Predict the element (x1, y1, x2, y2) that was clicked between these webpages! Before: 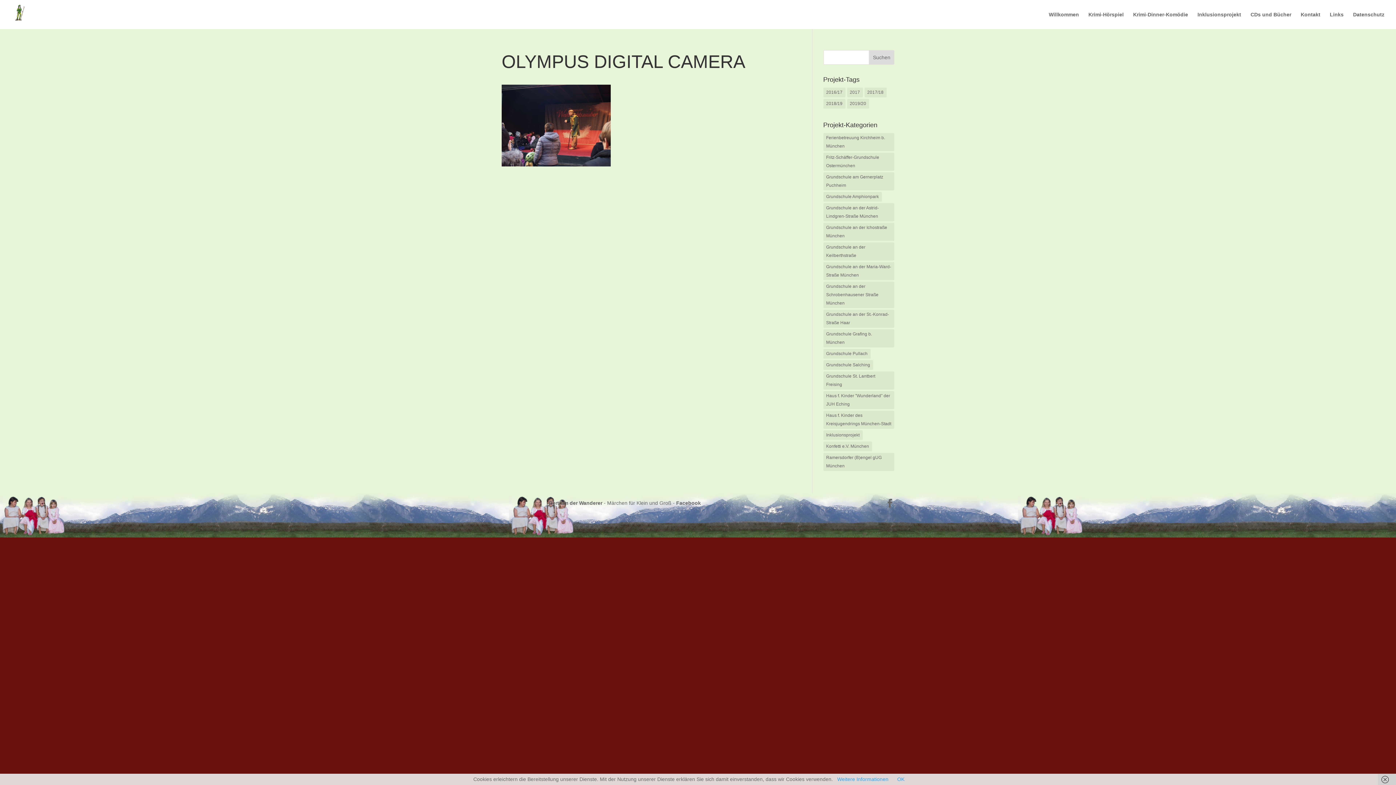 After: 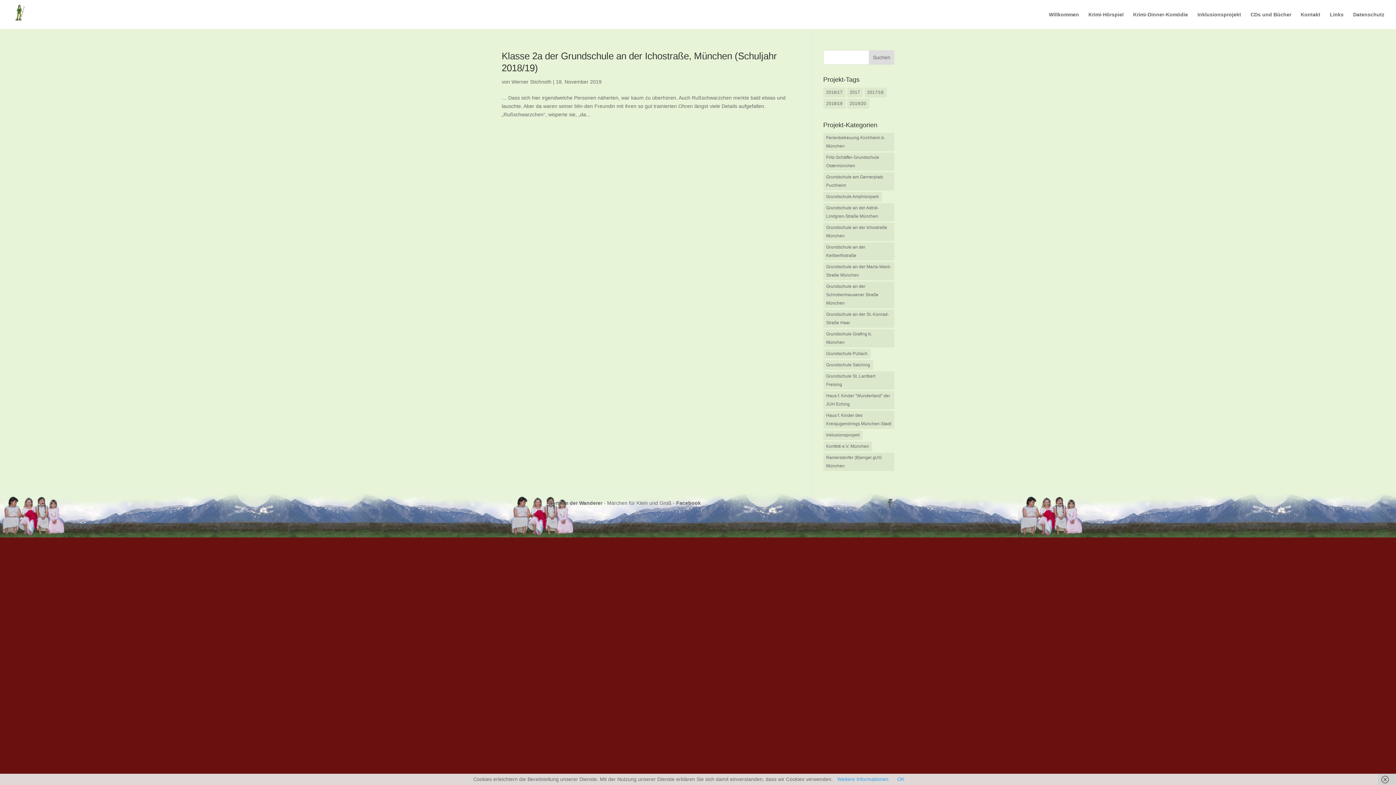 Action: label: Grundschule an der Ichostraße München (1 Eintrag) bbox: (823, 222, 894, 241)